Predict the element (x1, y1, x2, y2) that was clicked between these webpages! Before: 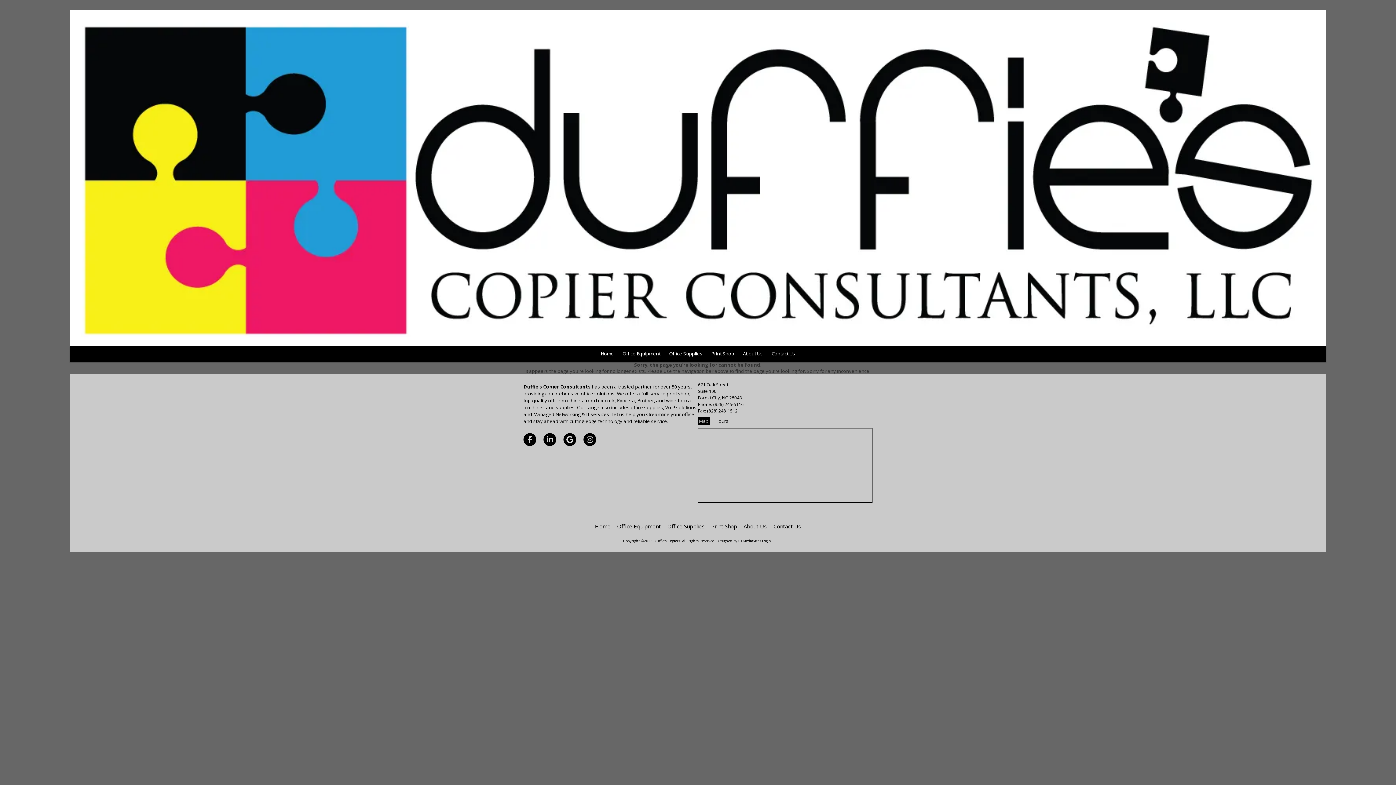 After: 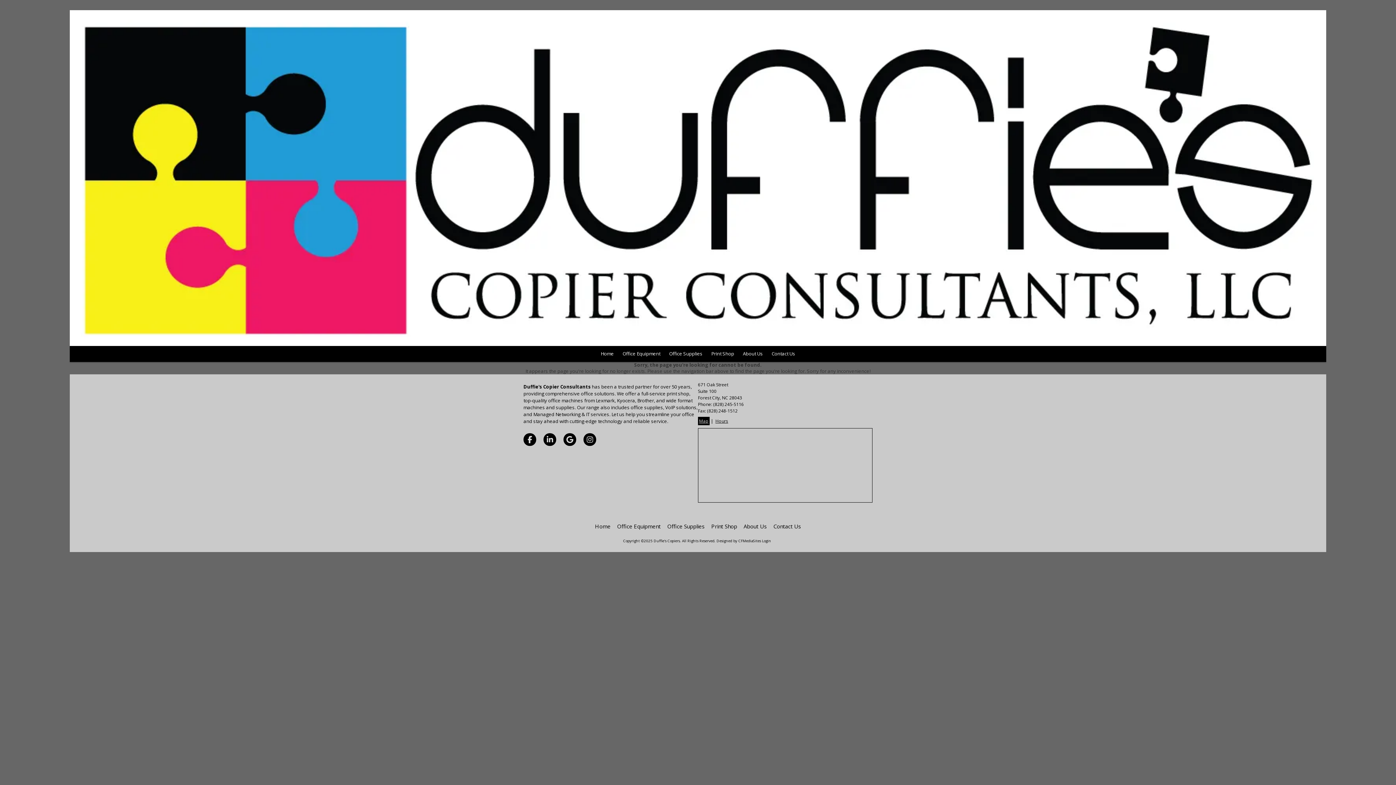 Action: bbox: (707, 408, 737, 414) label: (828) 248-1512